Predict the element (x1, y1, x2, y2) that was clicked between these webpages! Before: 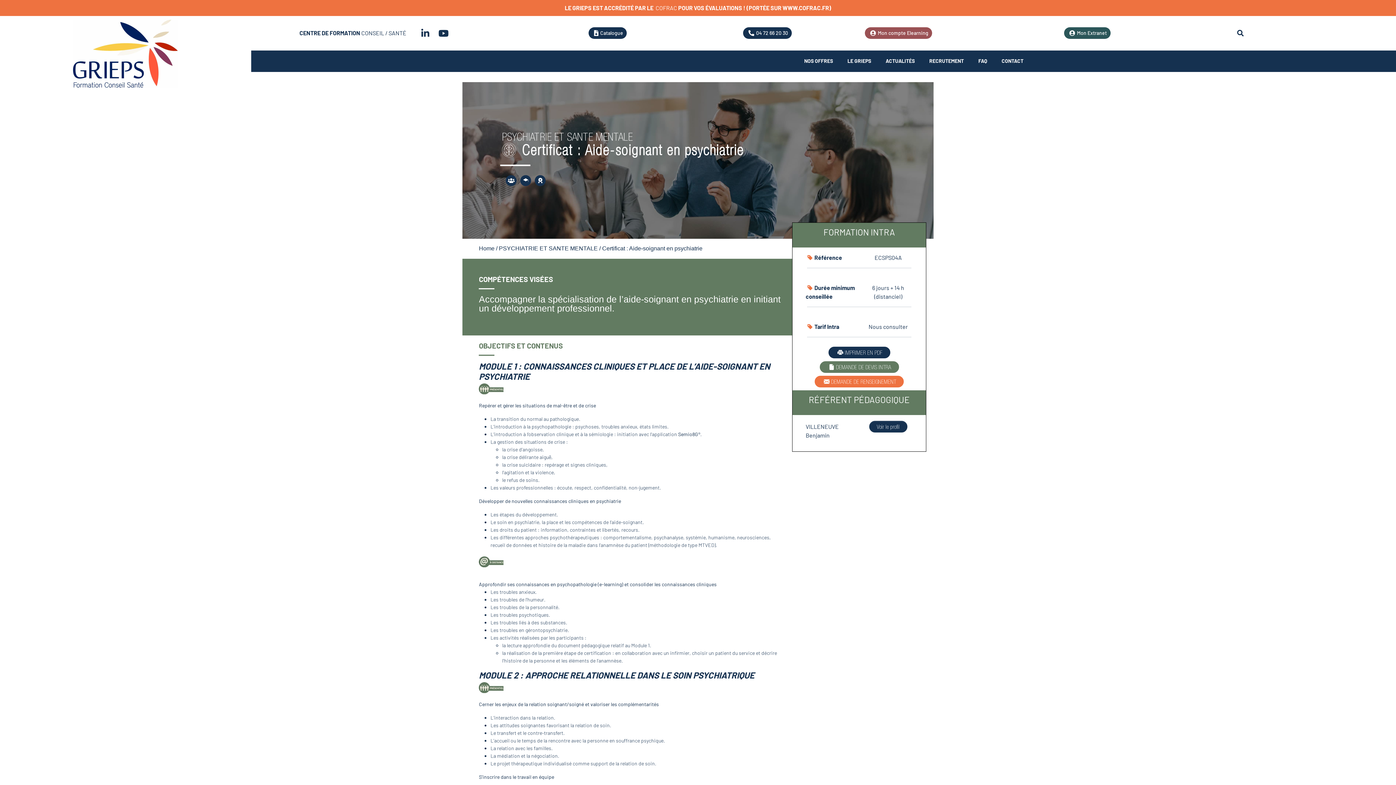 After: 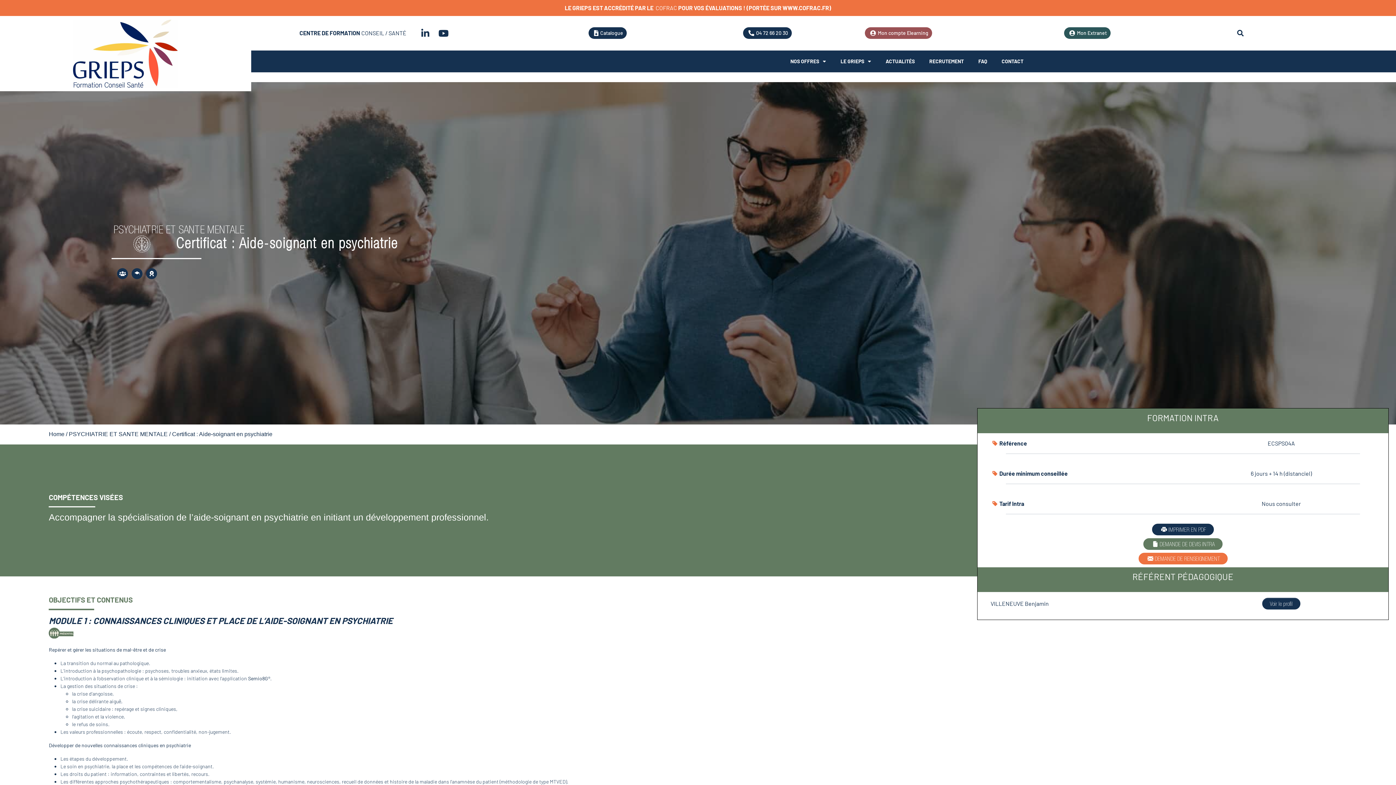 Action: label: Catalogue bbox: (588, 27, 626, 39)